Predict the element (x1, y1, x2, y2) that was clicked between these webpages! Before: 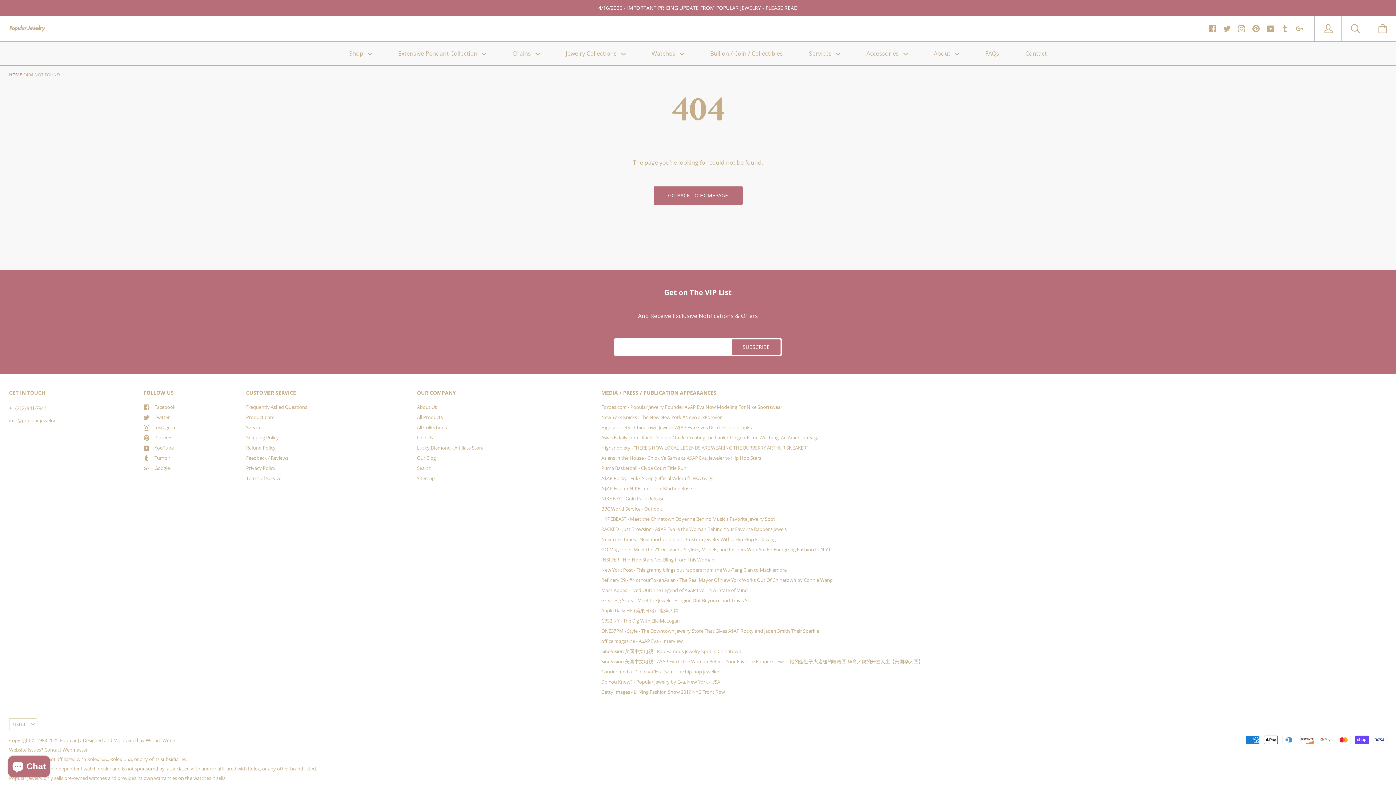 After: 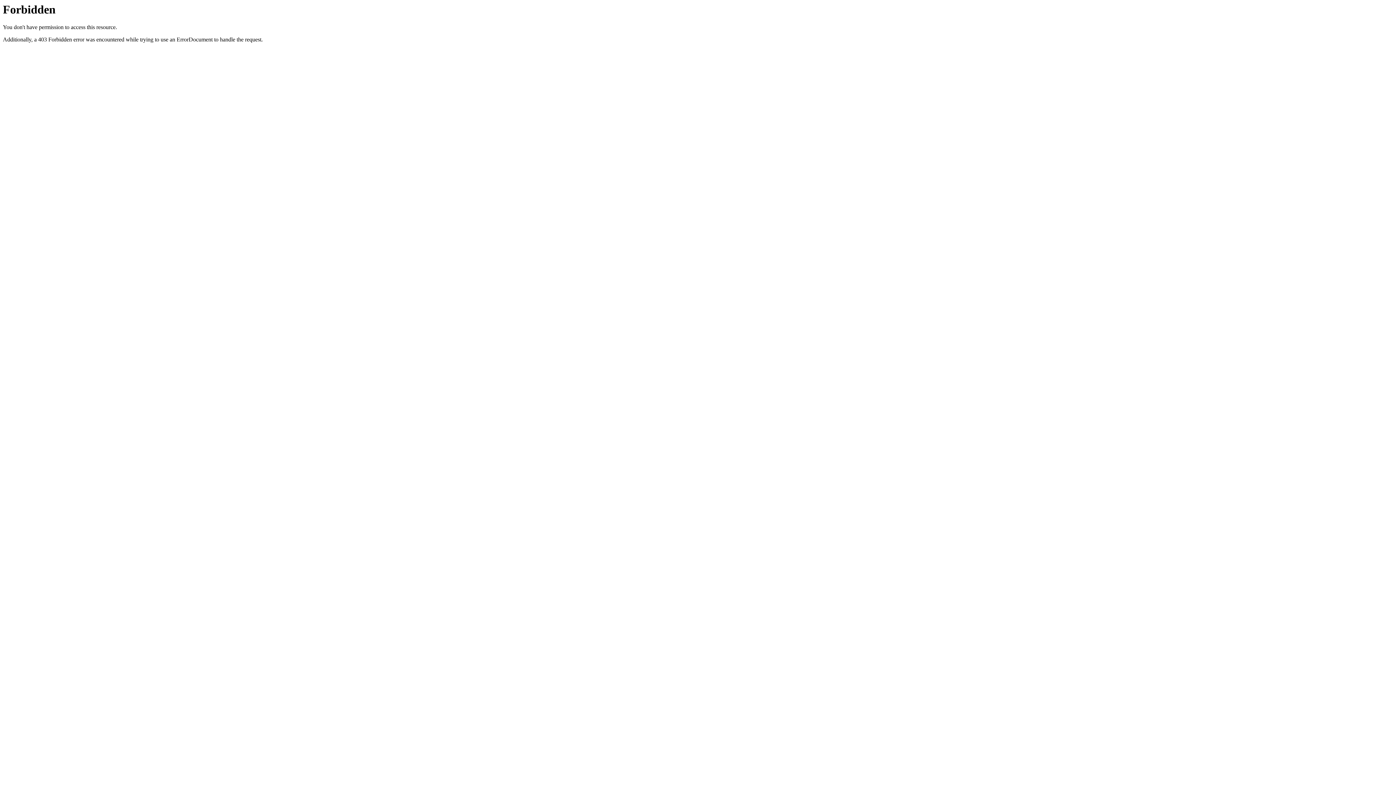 Action: bbox: (601, 434, 820, 441) label: Awardsdaily.com - Kaela Dobson On Re-Creating the Look of Legends for ‘Wu-Tang: An American Saga’